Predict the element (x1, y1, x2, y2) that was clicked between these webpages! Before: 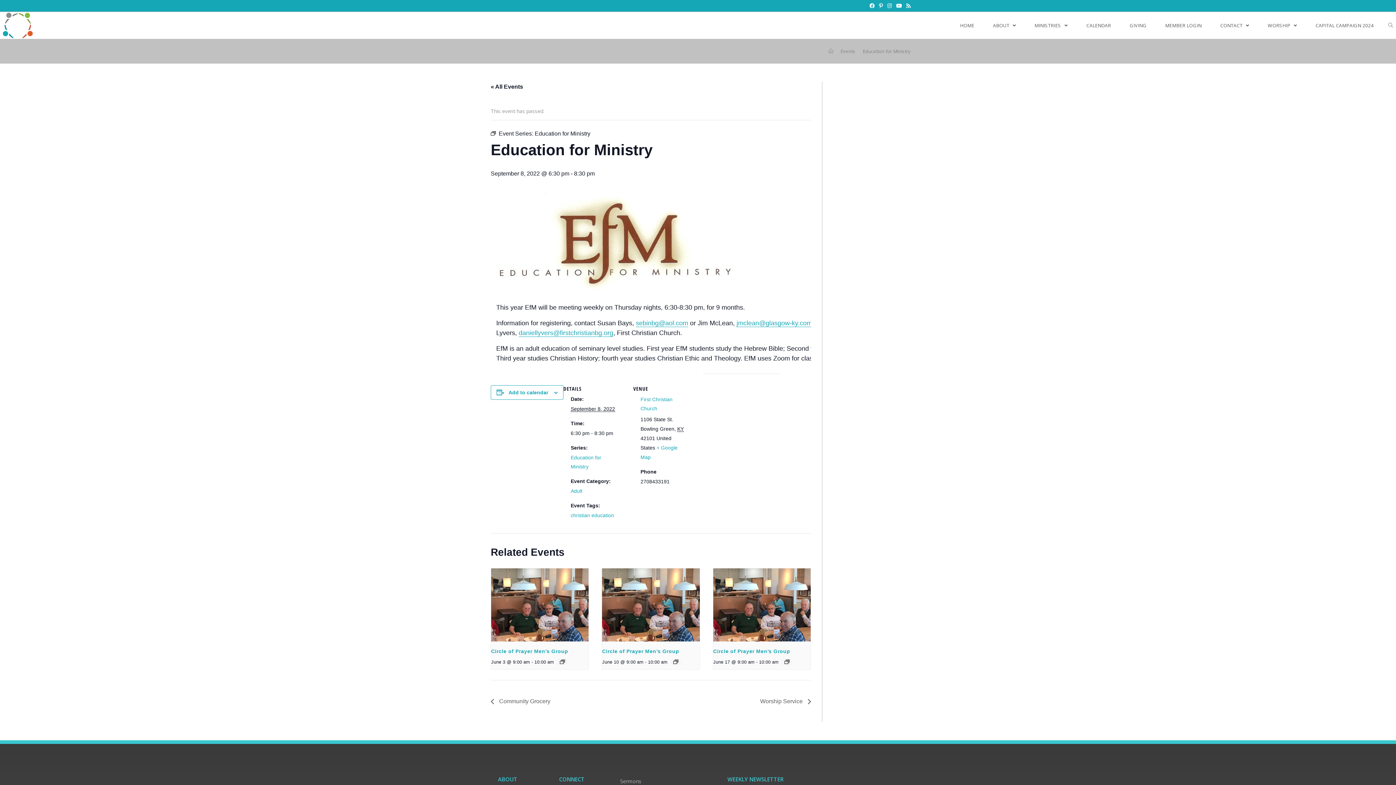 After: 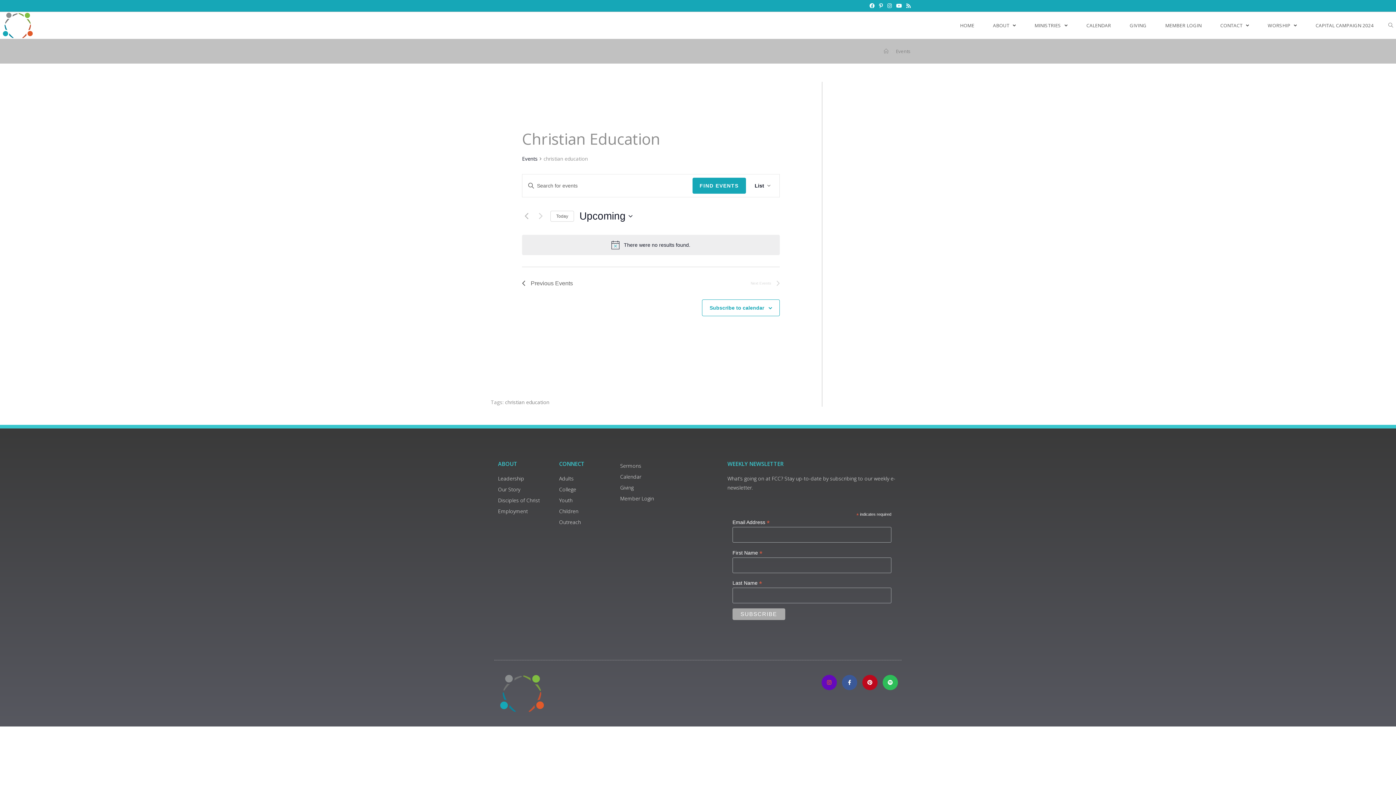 Action: bbox: (570, 512, 614, 518) label: christian education